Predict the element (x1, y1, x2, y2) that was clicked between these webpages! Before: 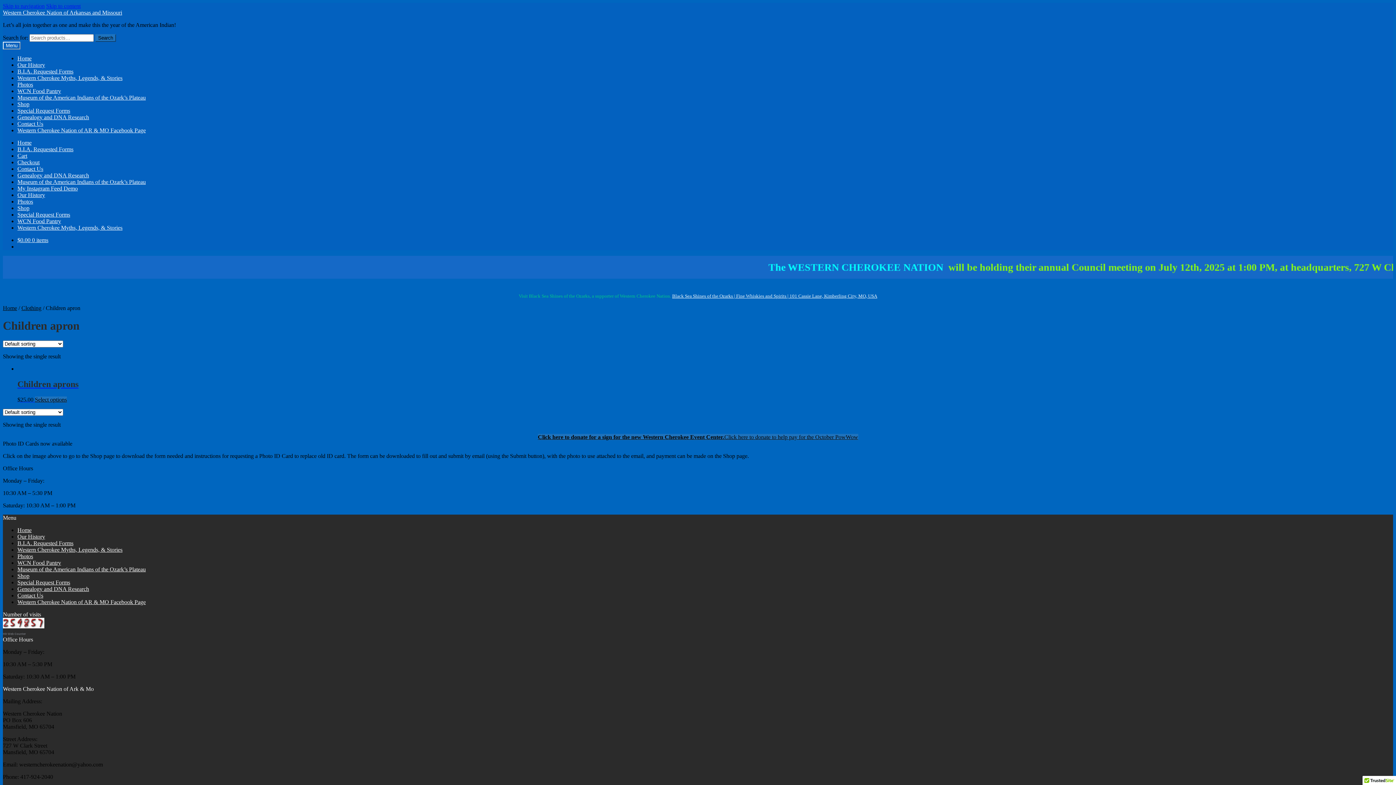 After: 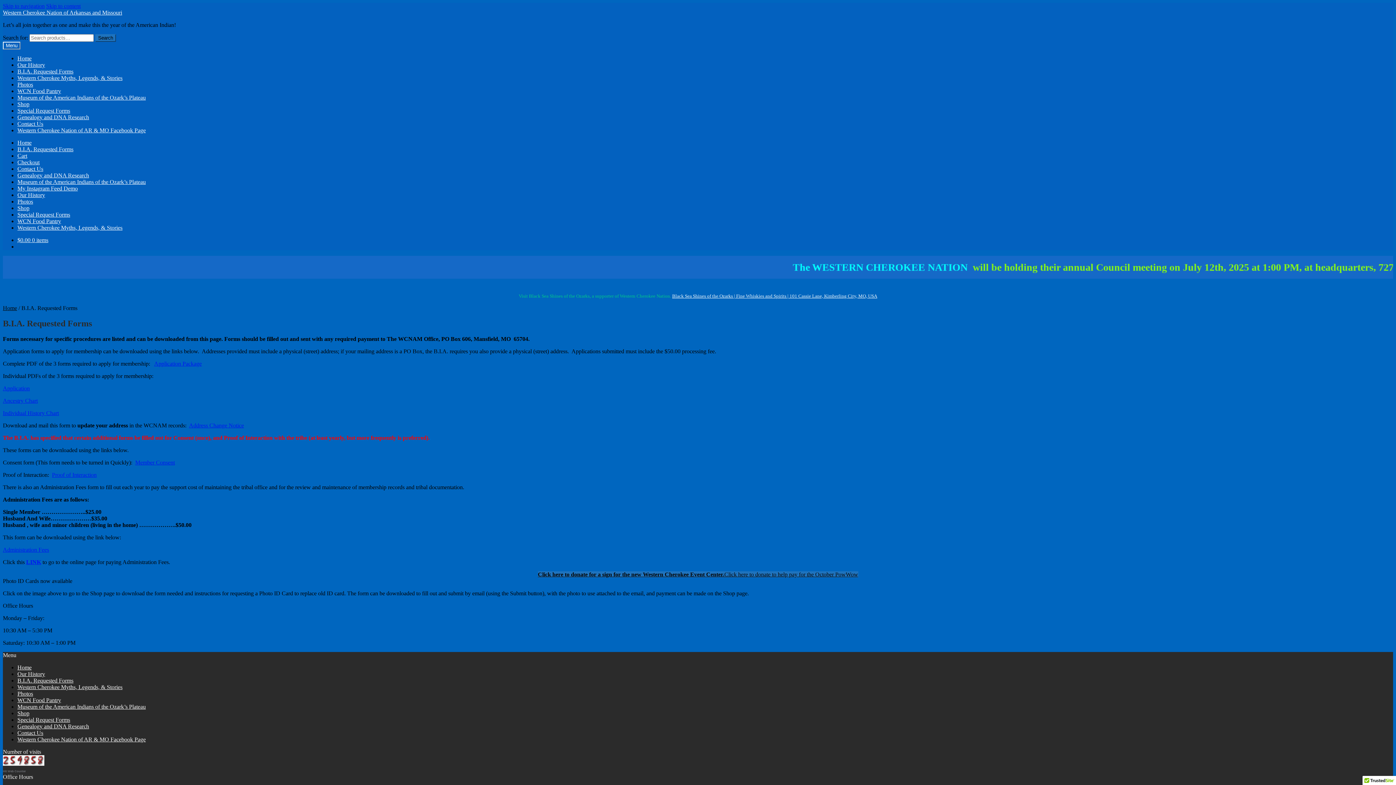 Action: bbox: (17, 68, 73, 74) label: B.I.A. Requested Forms